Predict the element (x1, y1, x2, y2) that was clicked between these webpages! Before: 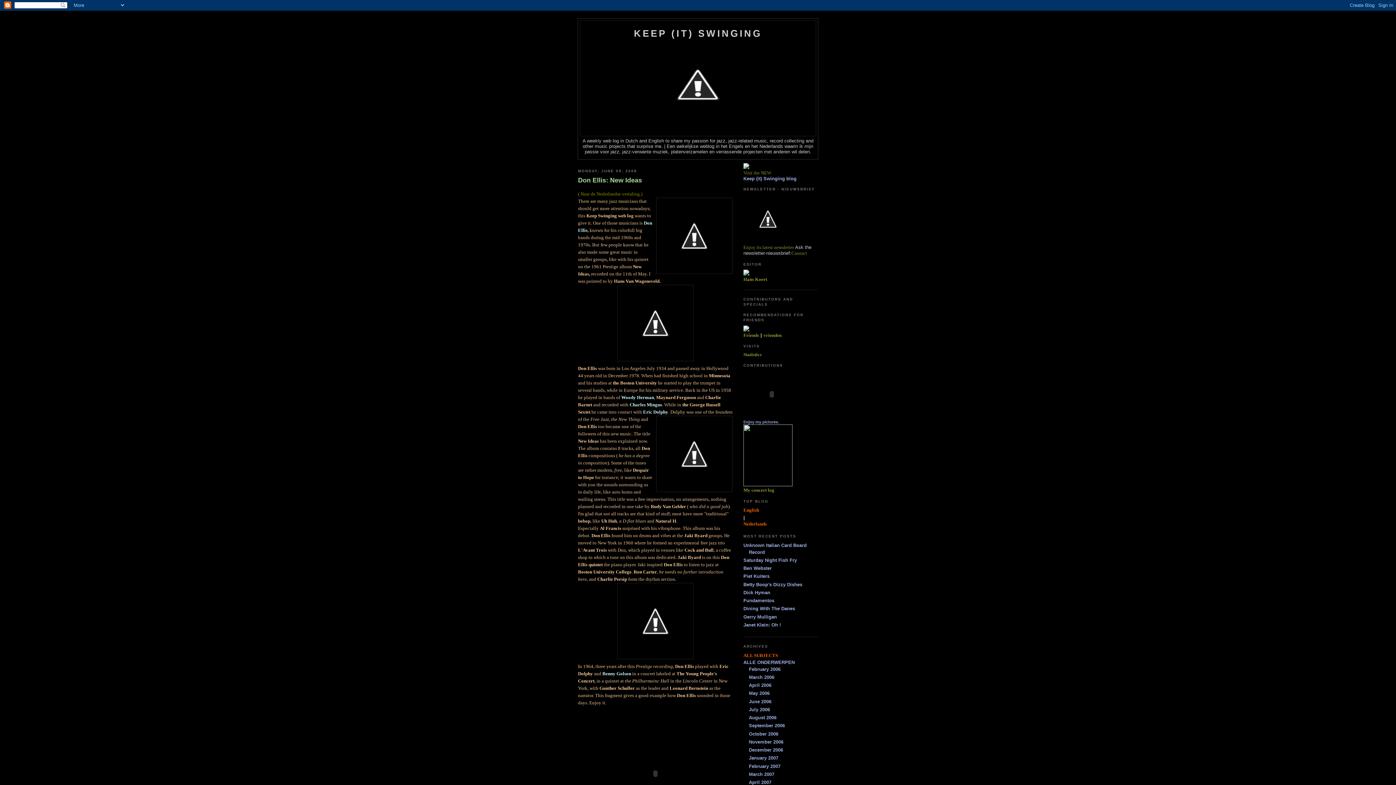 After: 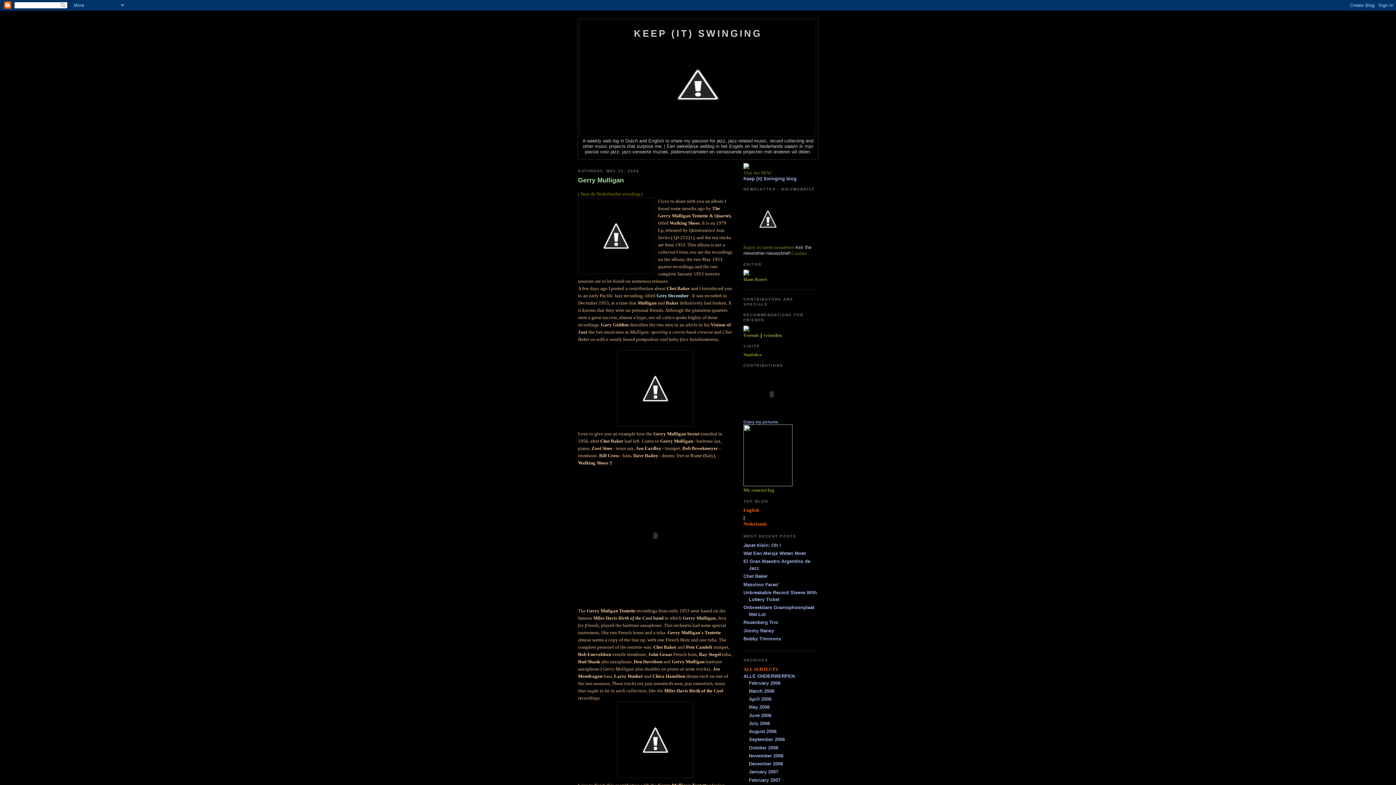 Action: label: Gerry Mulligan bbox: (743, 614, 777, 619)